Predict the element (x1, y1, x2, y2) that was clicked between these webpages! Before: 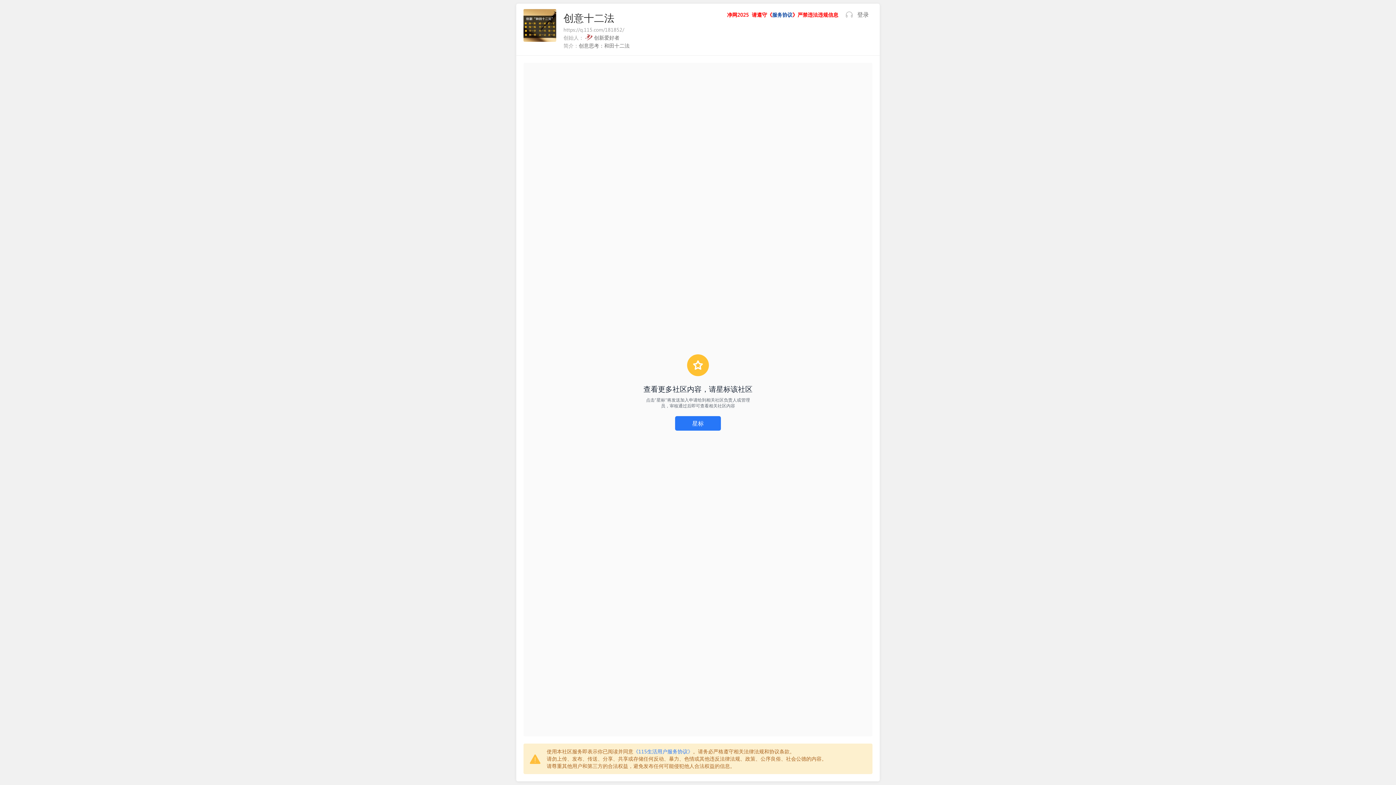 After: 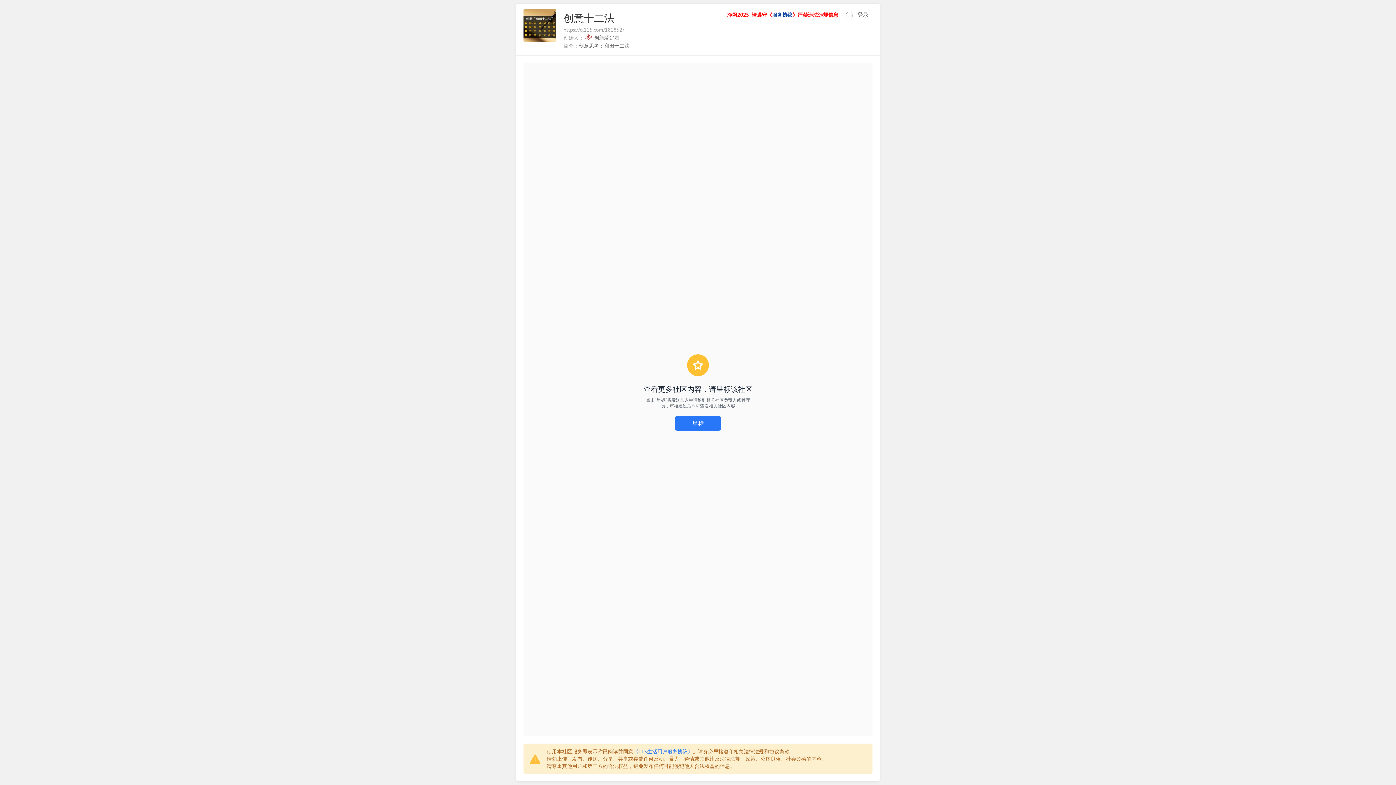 Action: bbox: (724, 7, 752, 22) label: 净网2025